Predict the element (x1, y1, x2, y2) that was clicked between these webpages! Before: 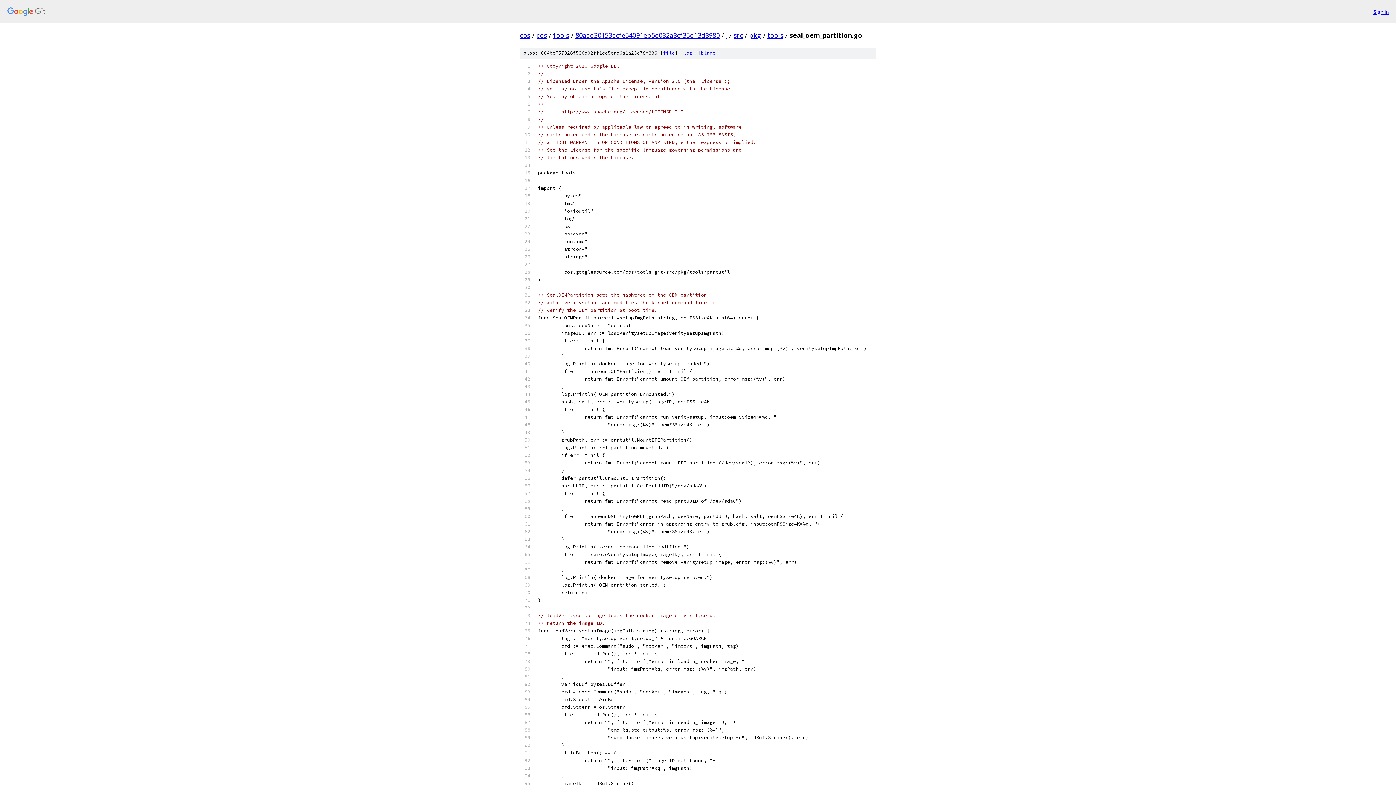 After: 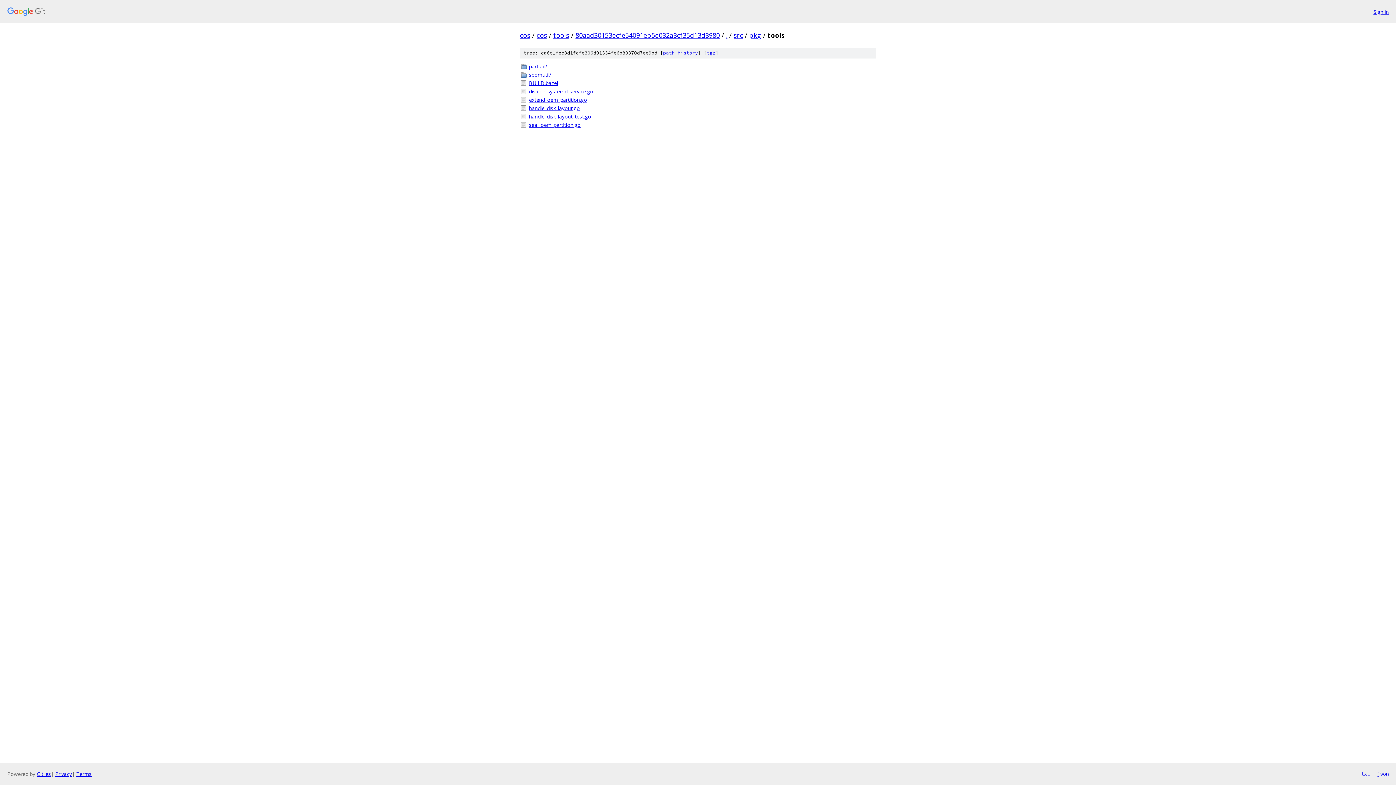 Action: bbox: (767, 30, 783, 39) label: tools